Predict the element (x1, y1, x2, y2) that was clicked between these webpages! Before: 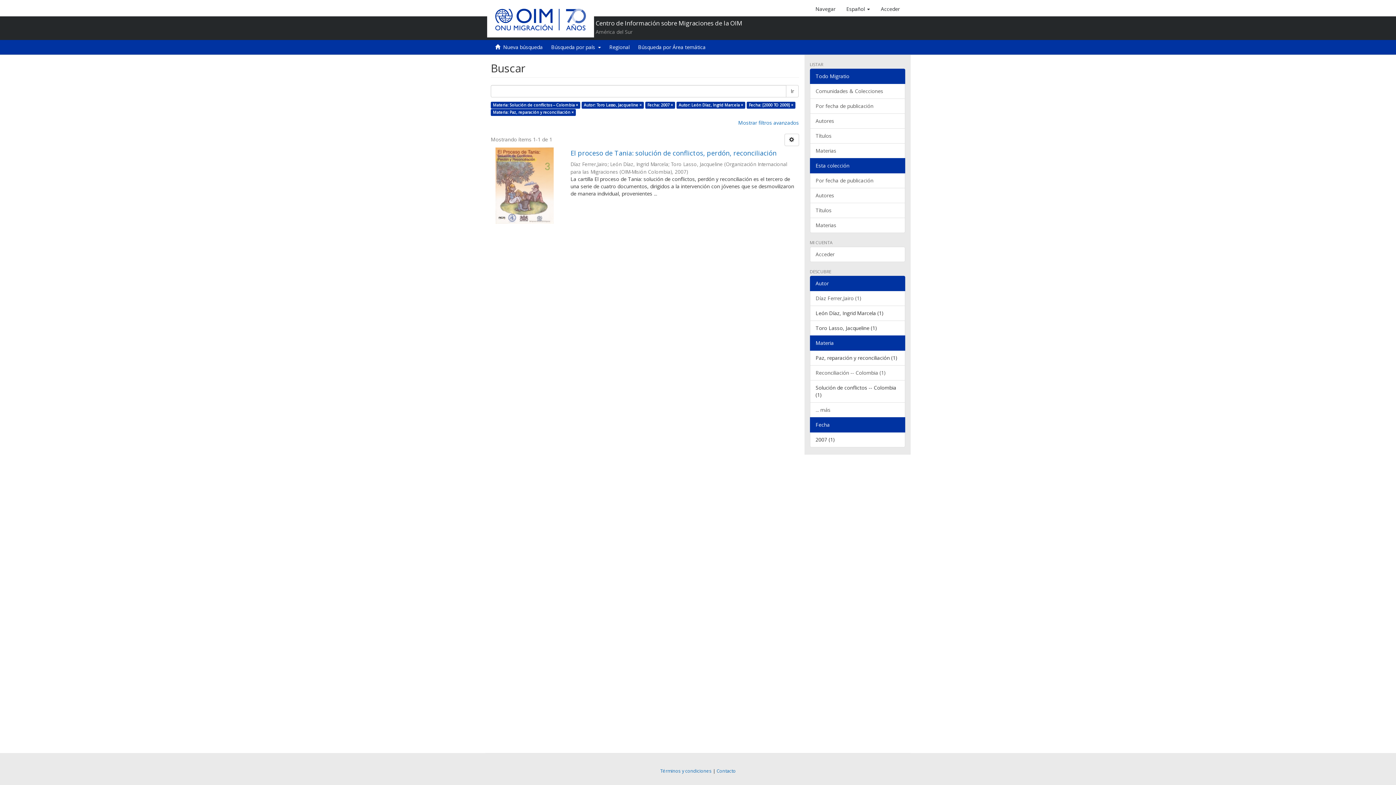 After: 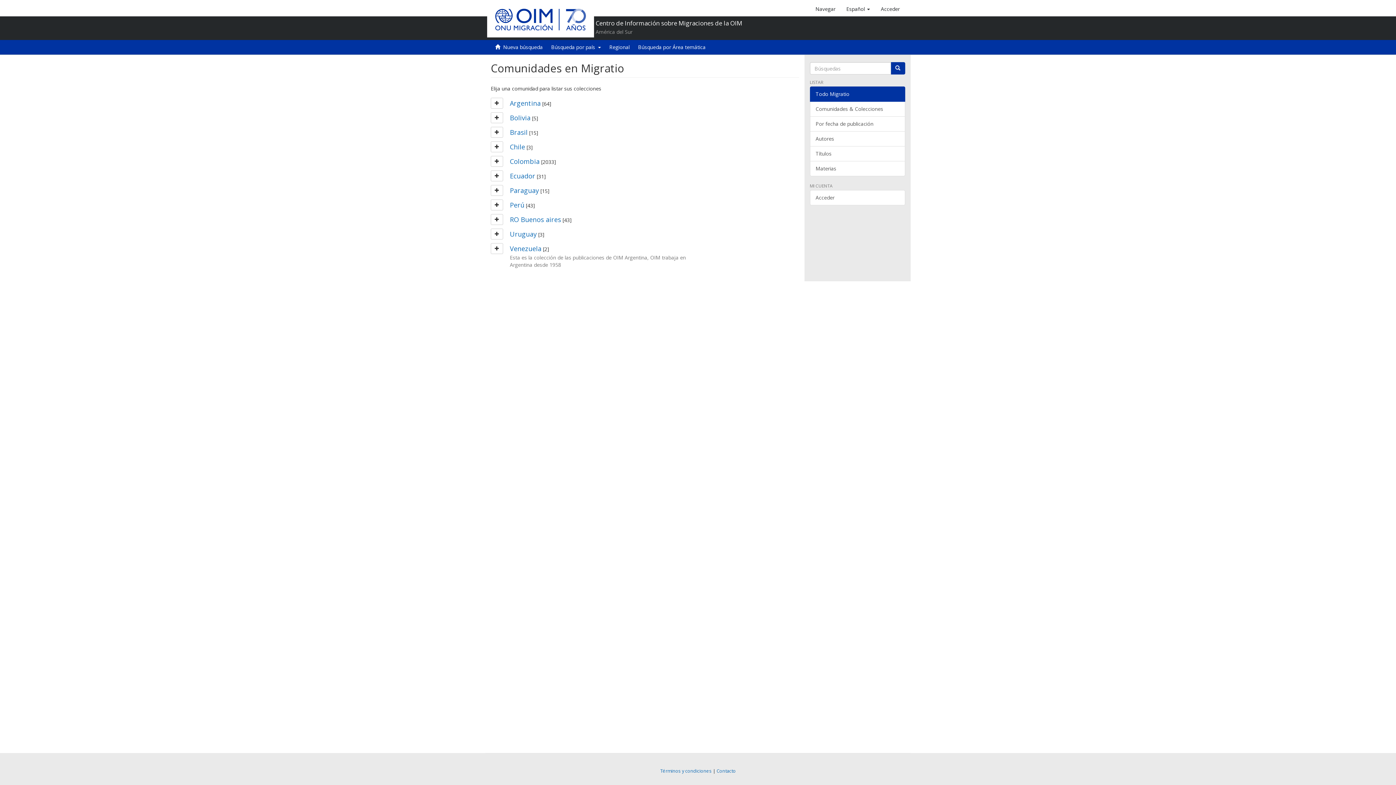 Action: label: Comunidades & Colecciones bbox: (810, 83, 905, 98)